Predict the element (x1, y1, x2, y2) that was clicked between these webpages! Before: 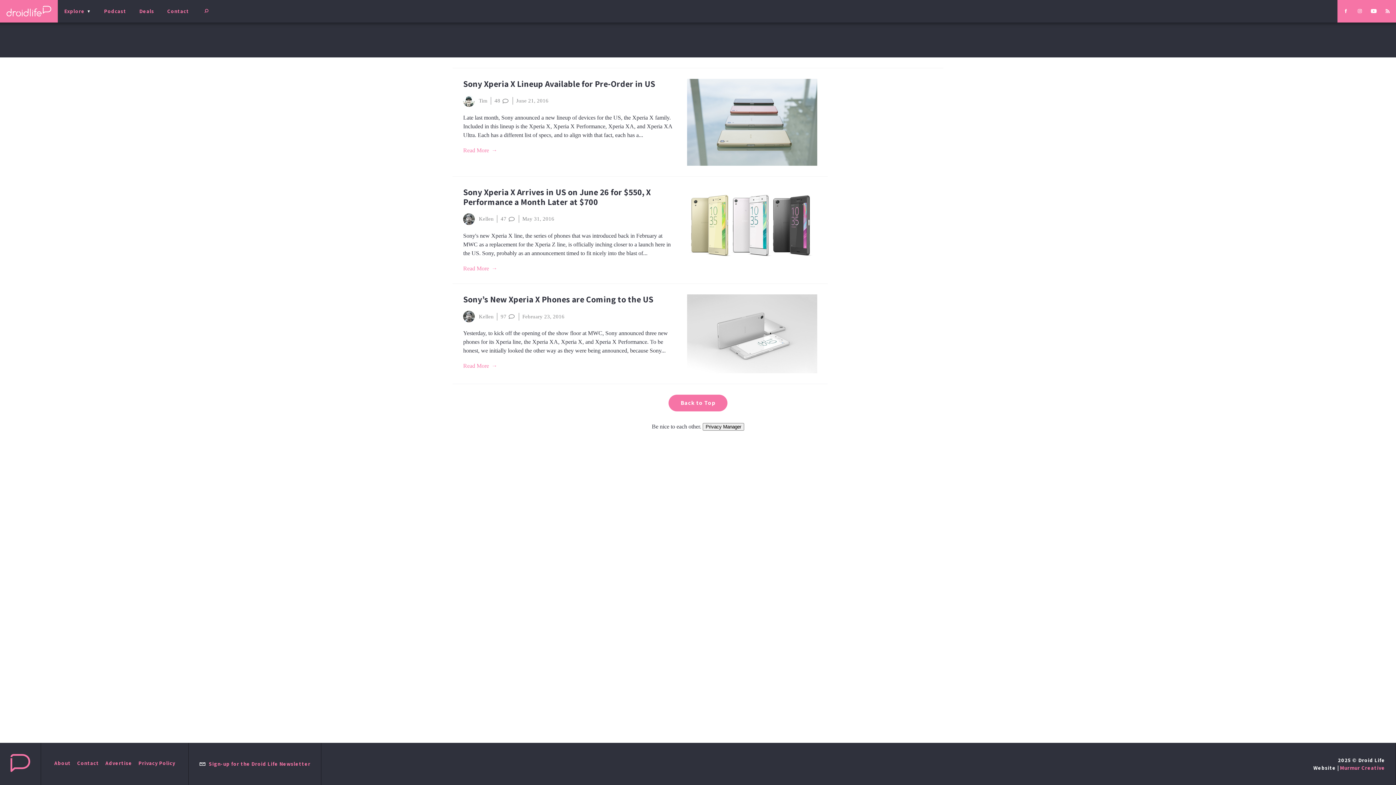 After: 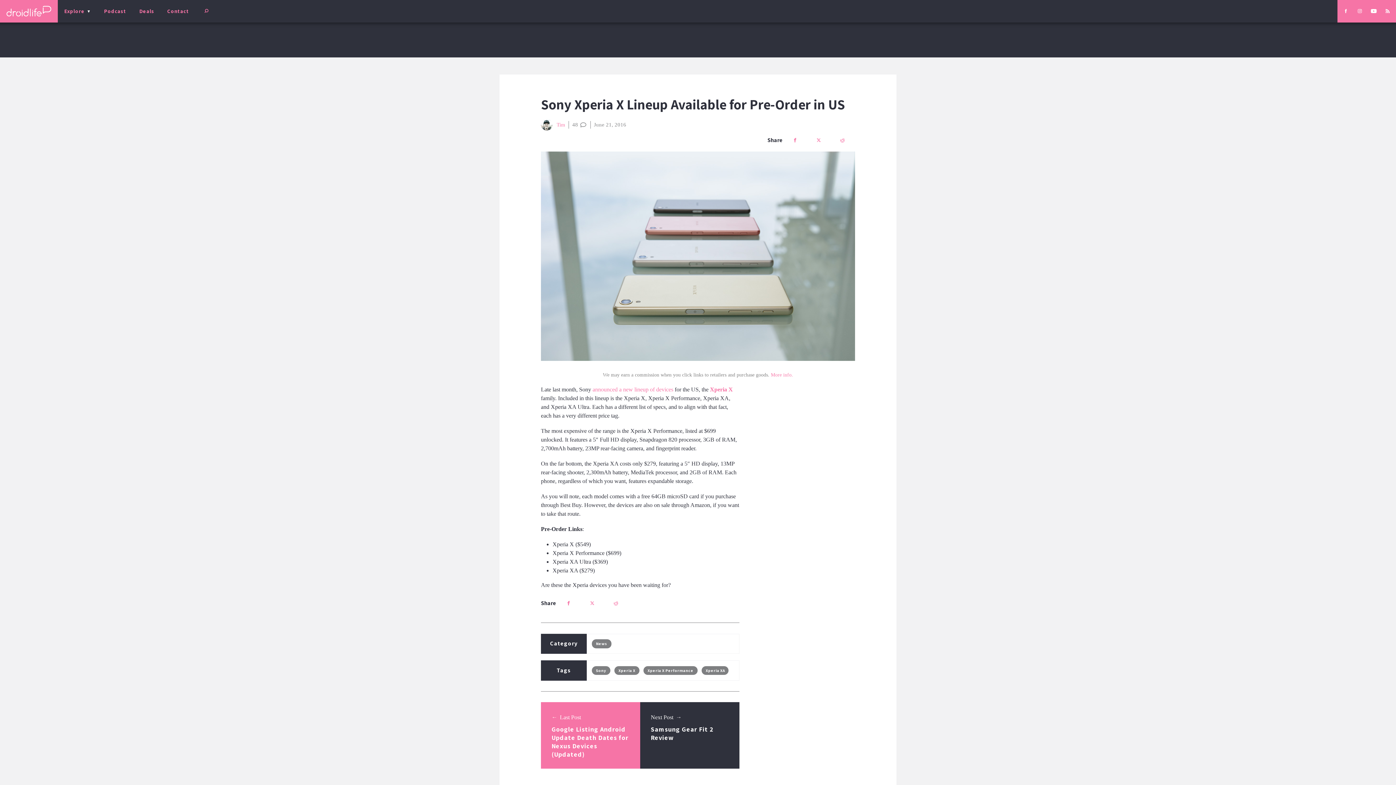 Action: bbox: (463, 147, 497, 153) label: Read More